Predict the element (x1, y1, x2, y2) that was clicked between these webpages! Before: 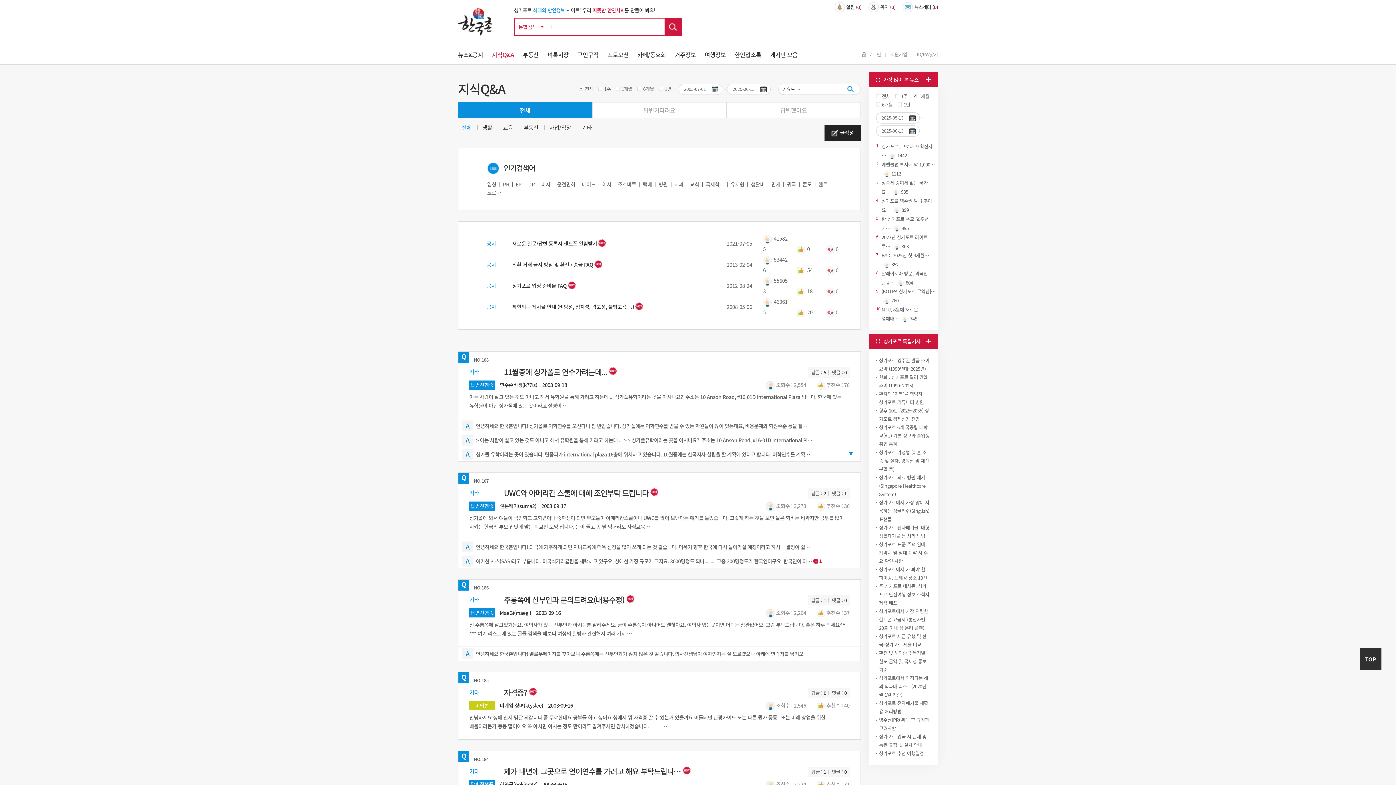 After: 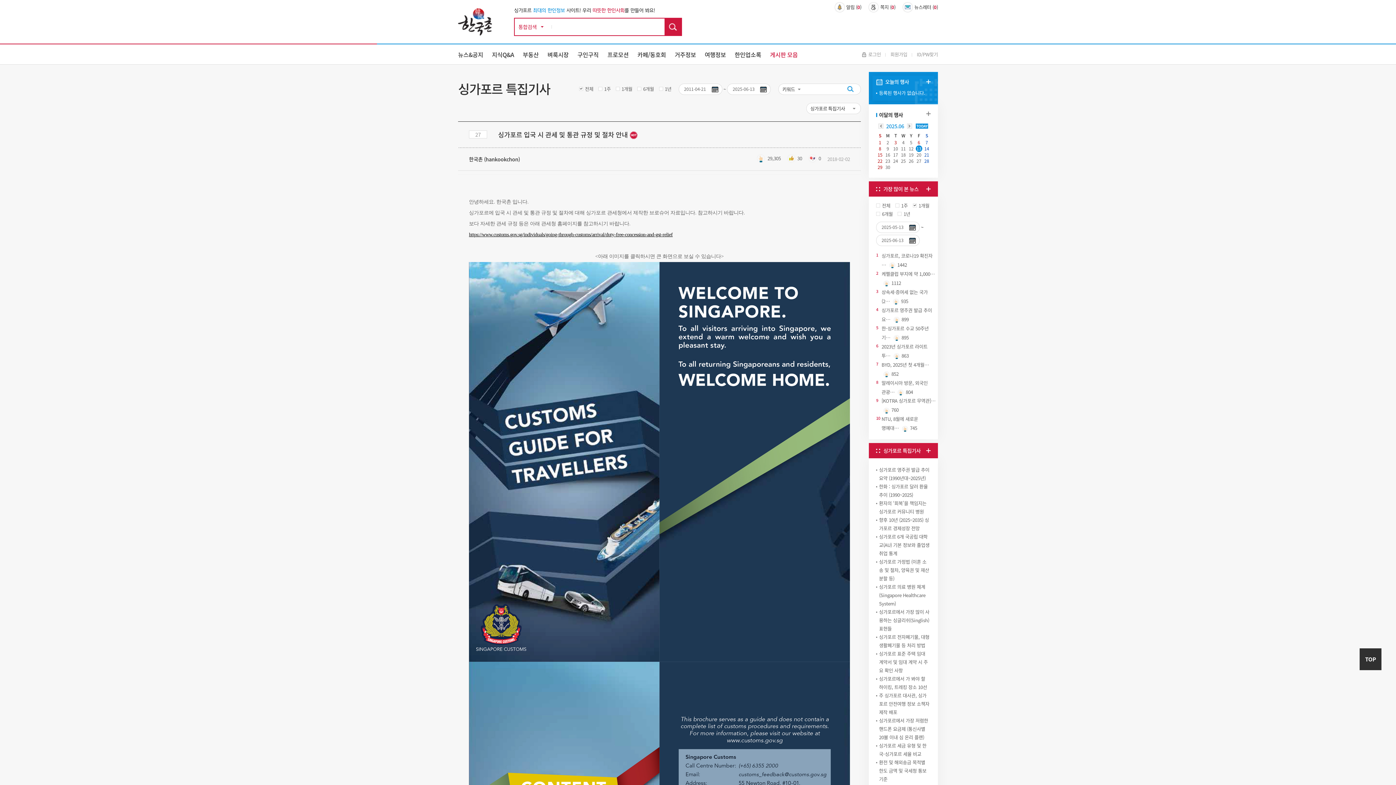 Action: bbox: (879, 732, 930, 749) label: 싱가포르 입국 시 관세 및 통관 규정 및 절차 안내